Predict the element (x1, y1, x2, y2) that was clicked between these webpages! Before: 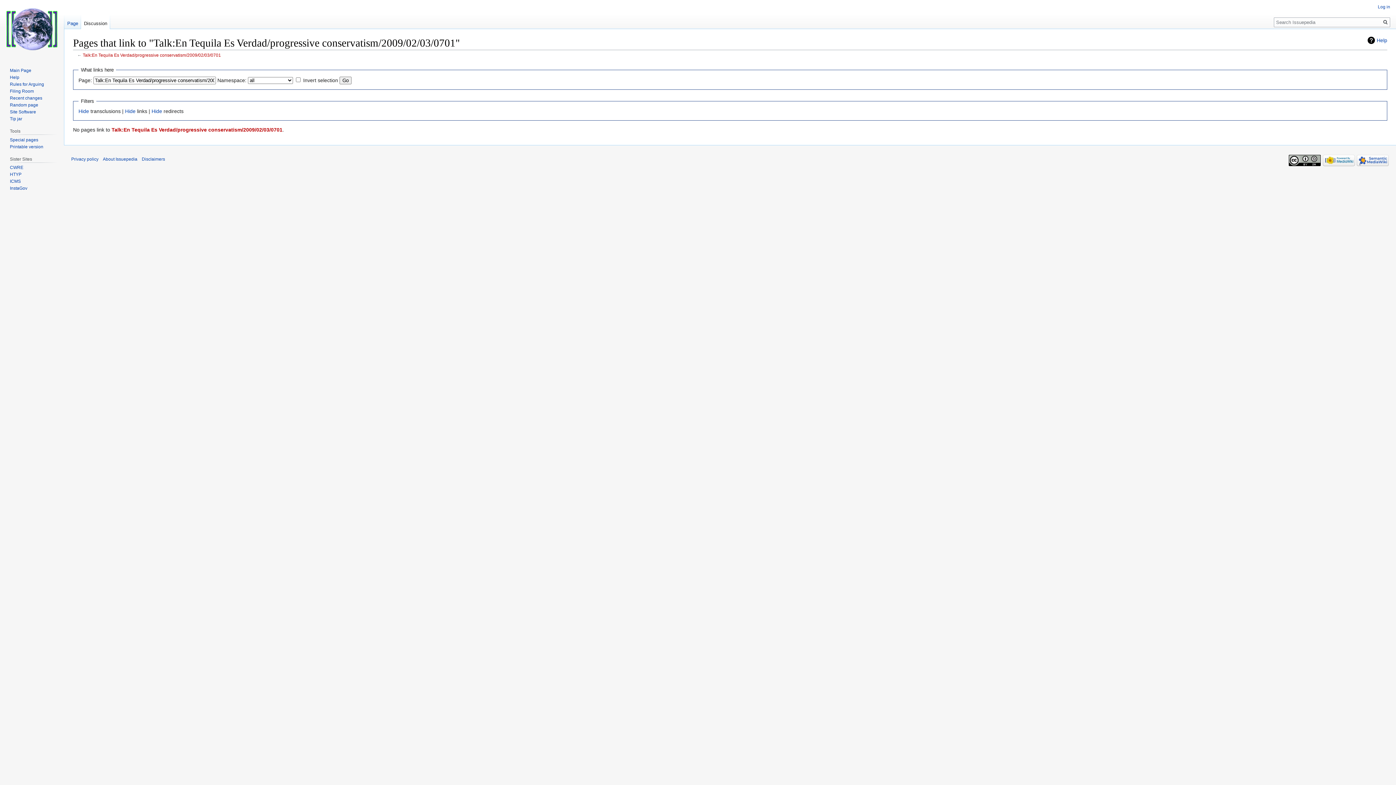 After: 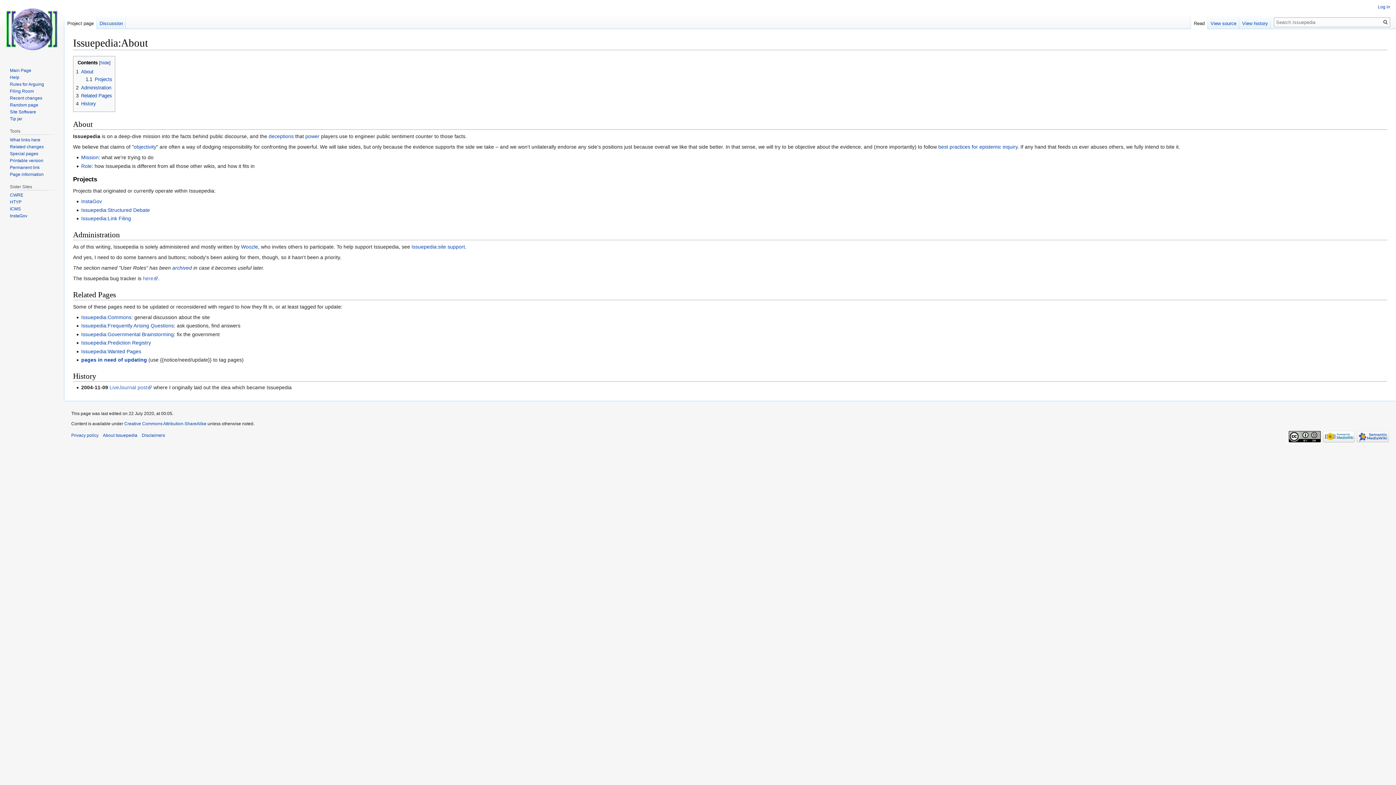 Action: label: About Issuepedia bbox: (102, 156, 137, 161)